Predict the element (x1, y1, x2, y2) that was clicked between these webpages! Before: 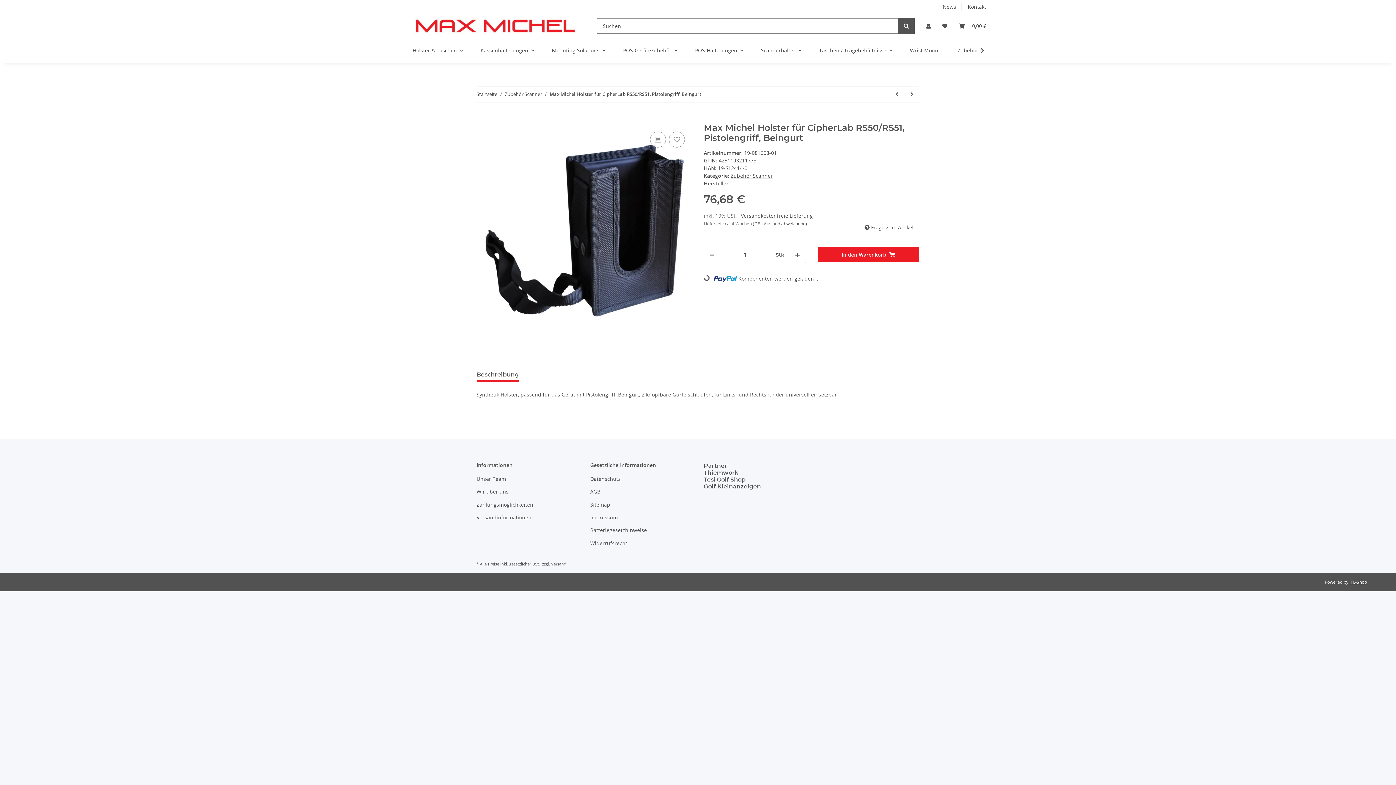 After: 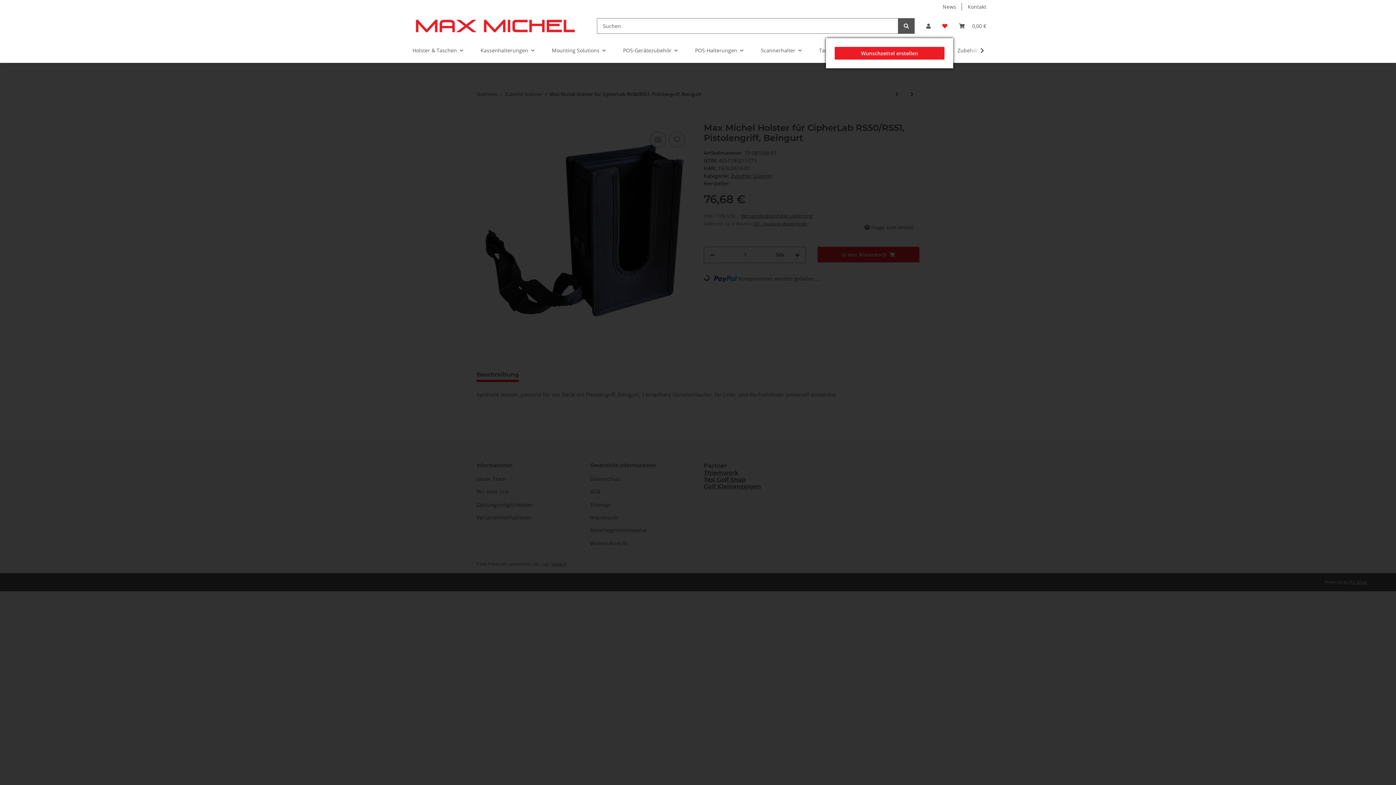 Action: label: Wunschzettel bbox: (936, 13, 953, 38)